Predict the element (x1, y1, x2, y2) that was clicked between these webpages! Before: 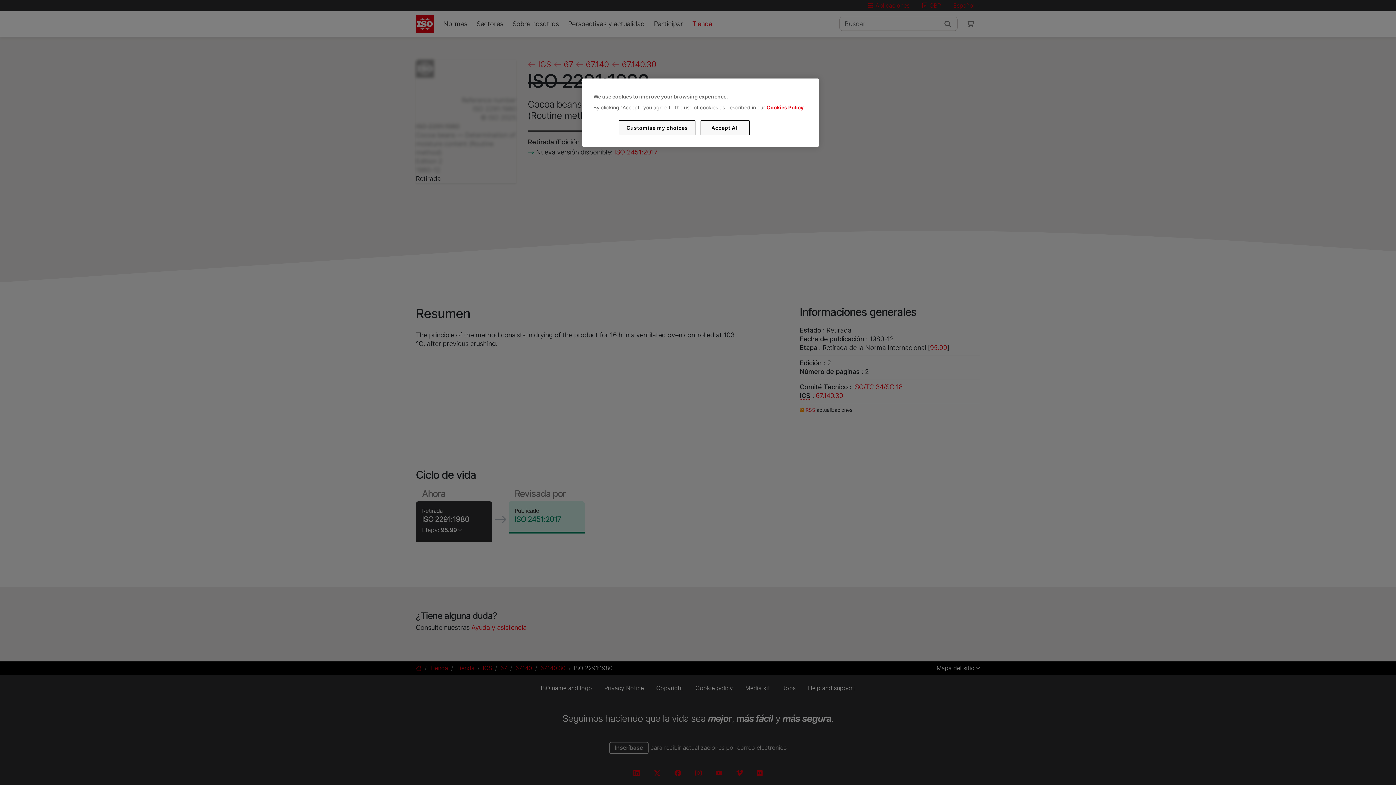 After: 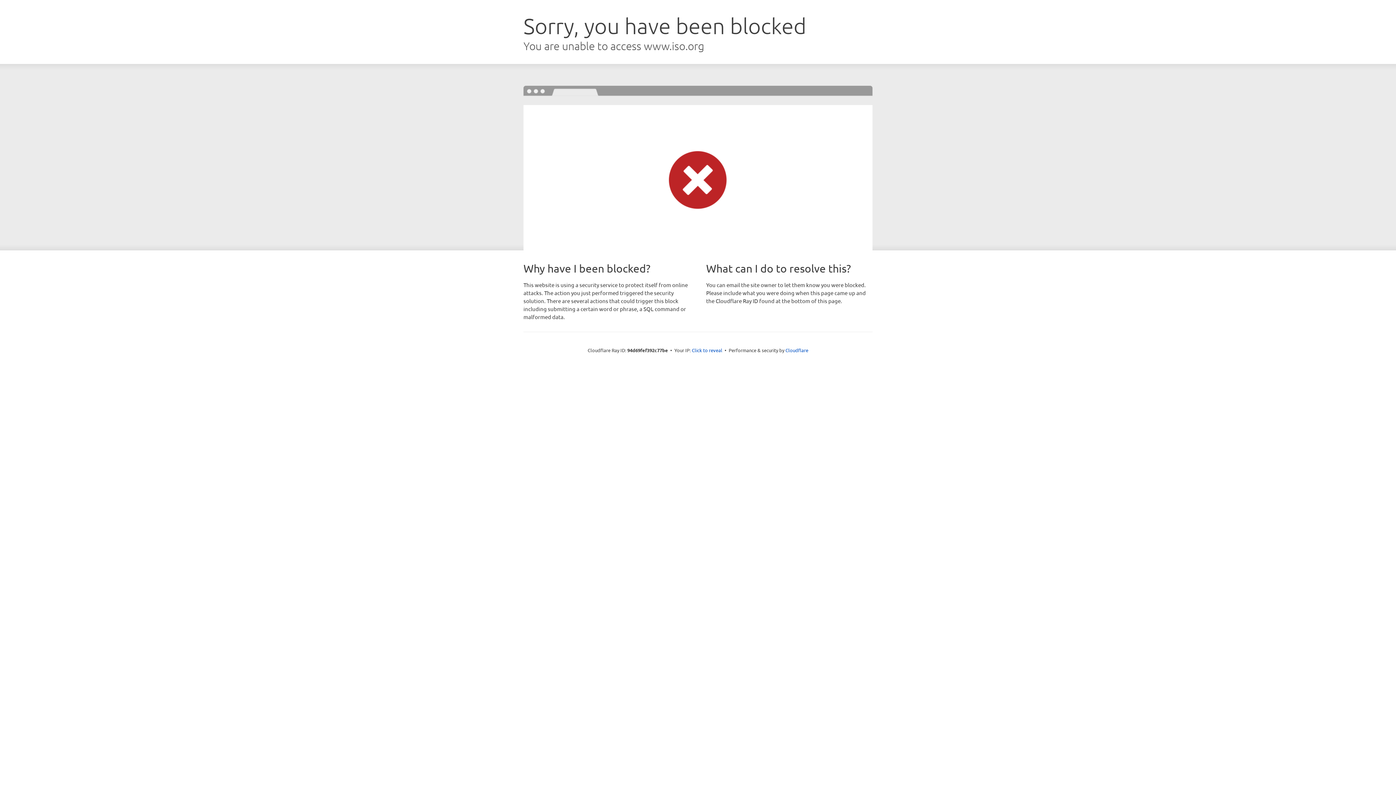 Action: label: Cookies Policy bbox: (766, 104, 803, 110)